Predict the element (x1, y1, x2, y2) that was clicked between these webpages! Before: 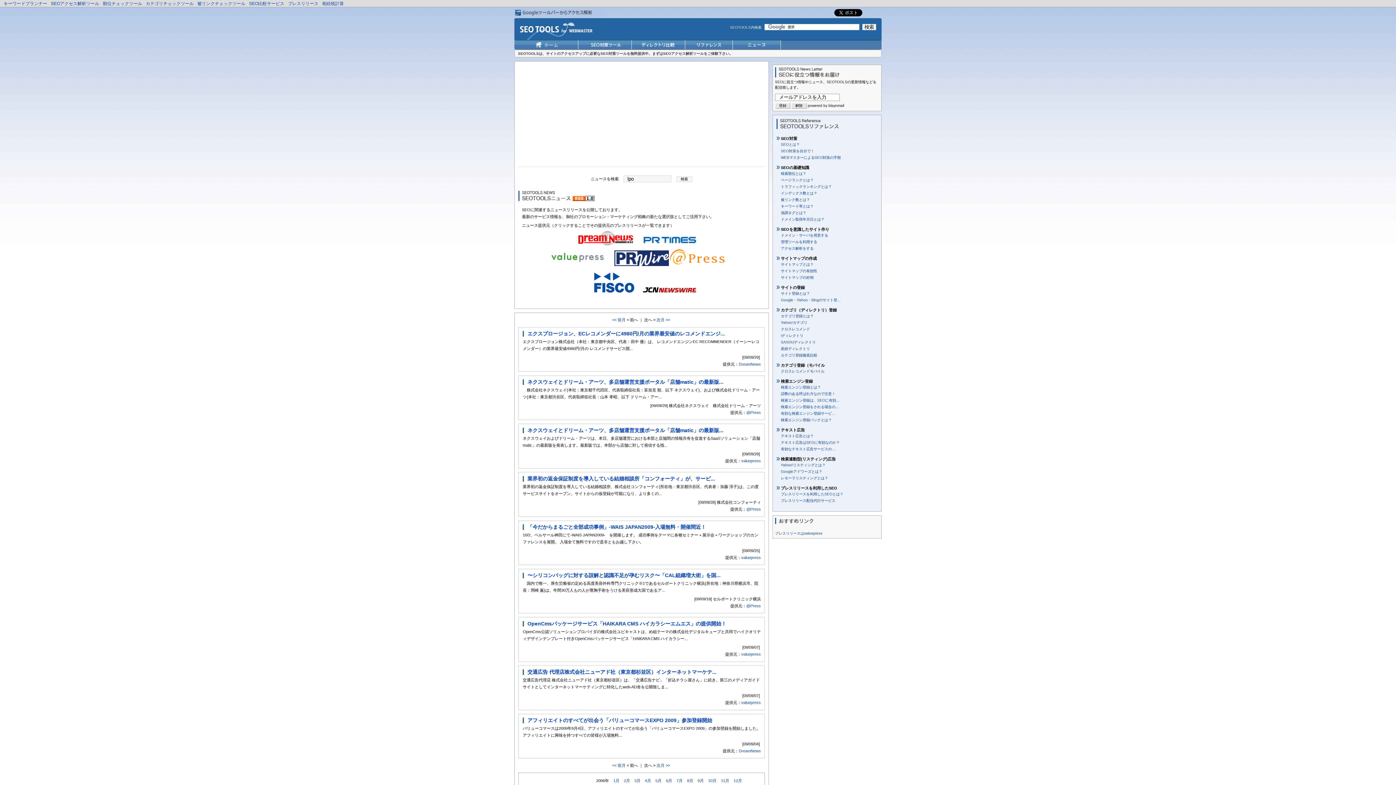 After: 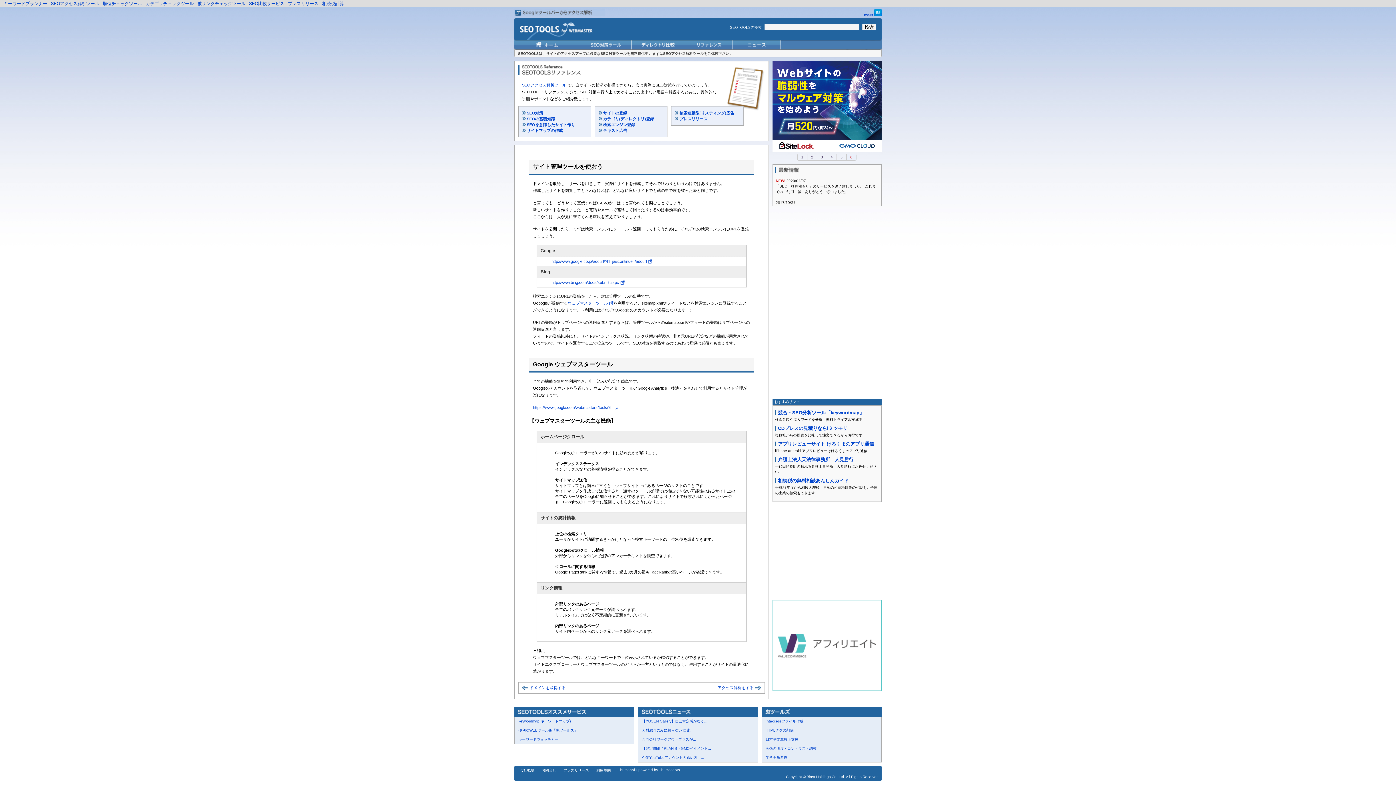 Action: label: 管理ツールを利用する bbox: (781, 239, 817, 243)